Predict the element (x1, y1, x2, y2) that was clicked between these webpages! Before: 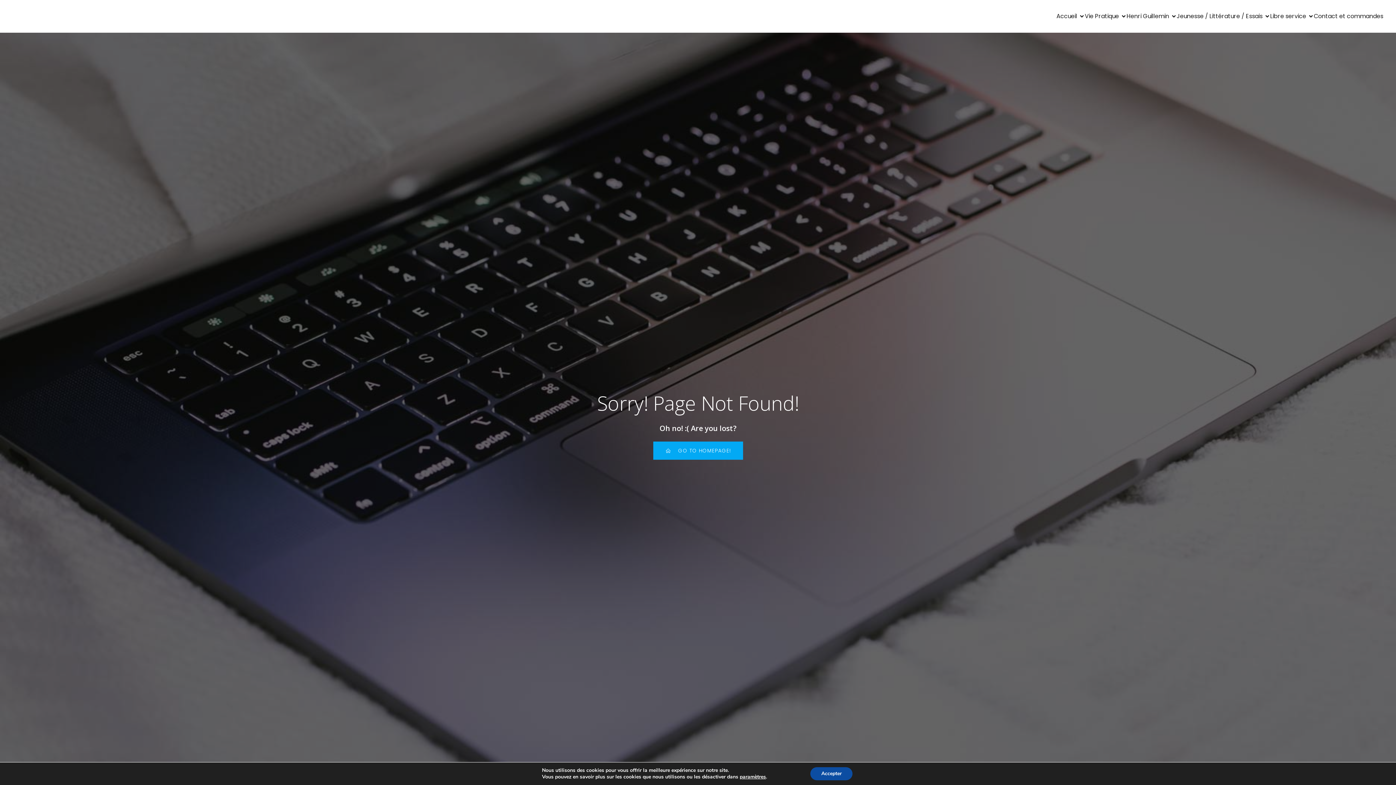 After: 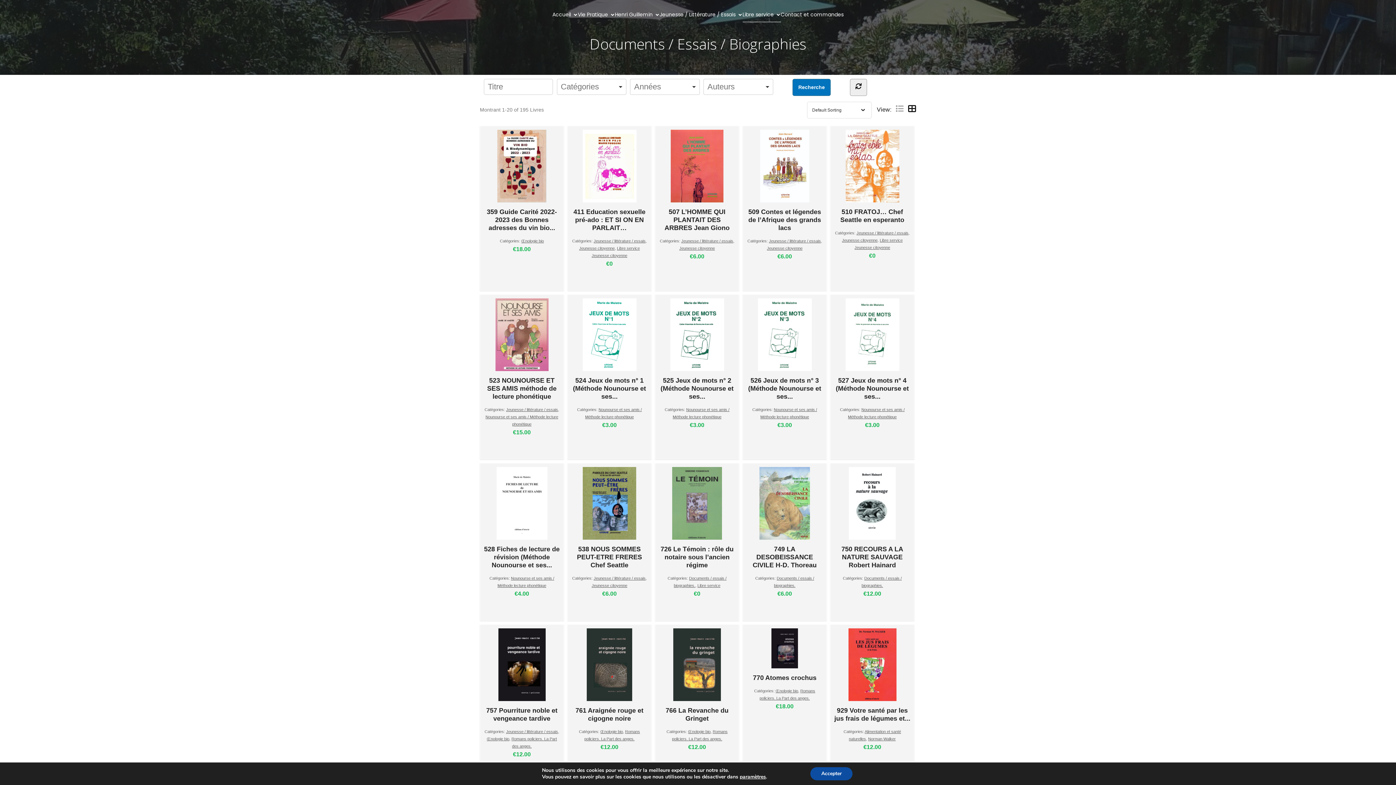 Action: bbox: (1270, 8, 1314, 24) label: Libre service